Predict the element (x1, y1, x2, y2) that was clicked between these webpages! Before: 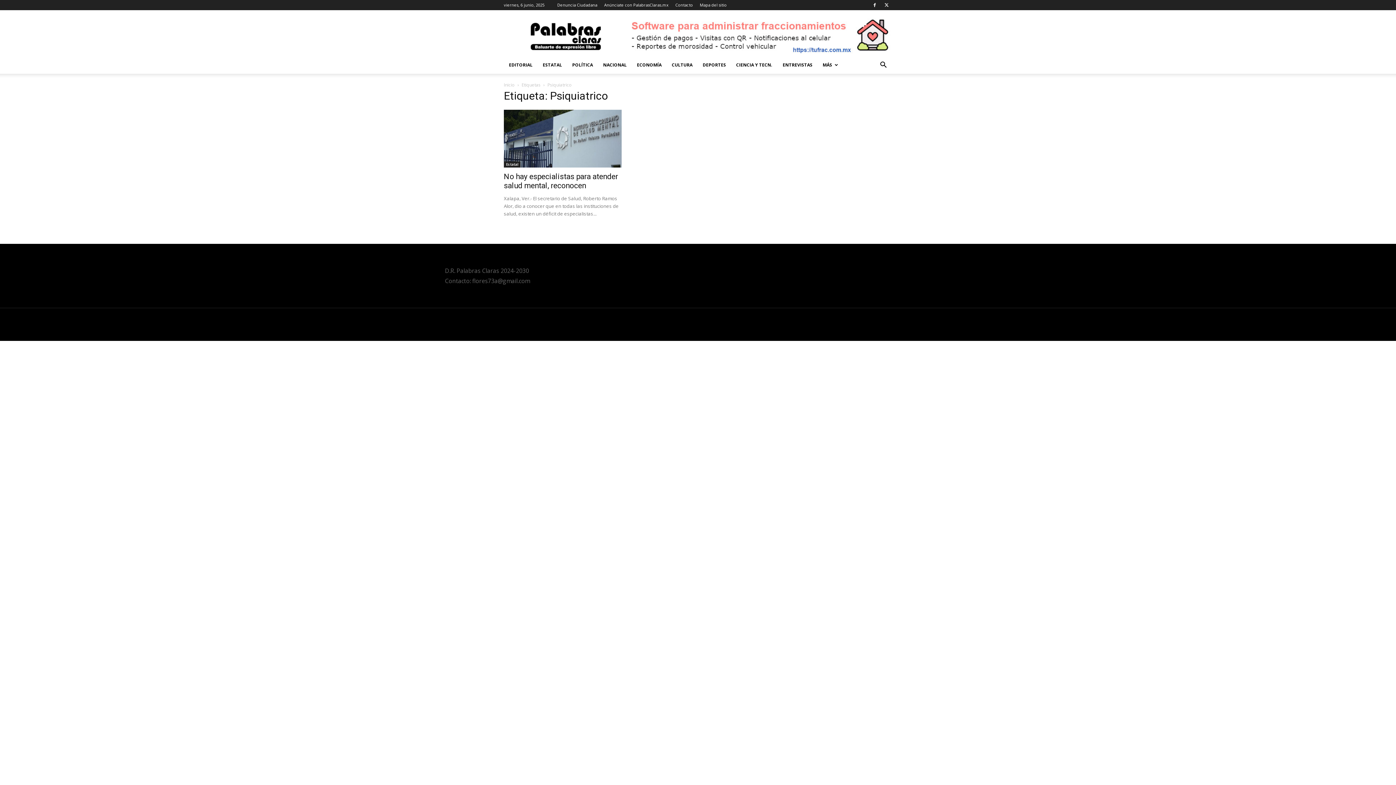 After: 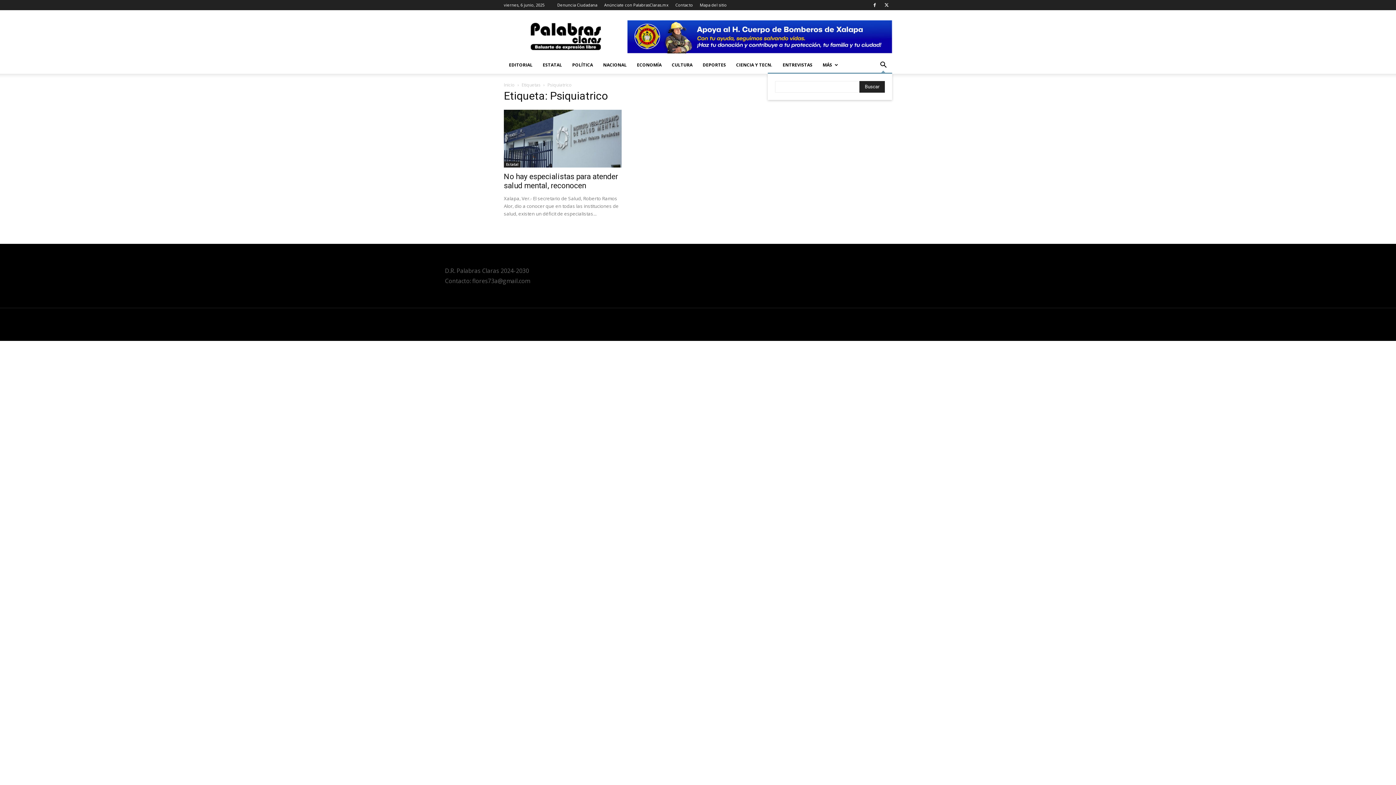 Action: label: Search bbox: (874, 62, 892, 69)